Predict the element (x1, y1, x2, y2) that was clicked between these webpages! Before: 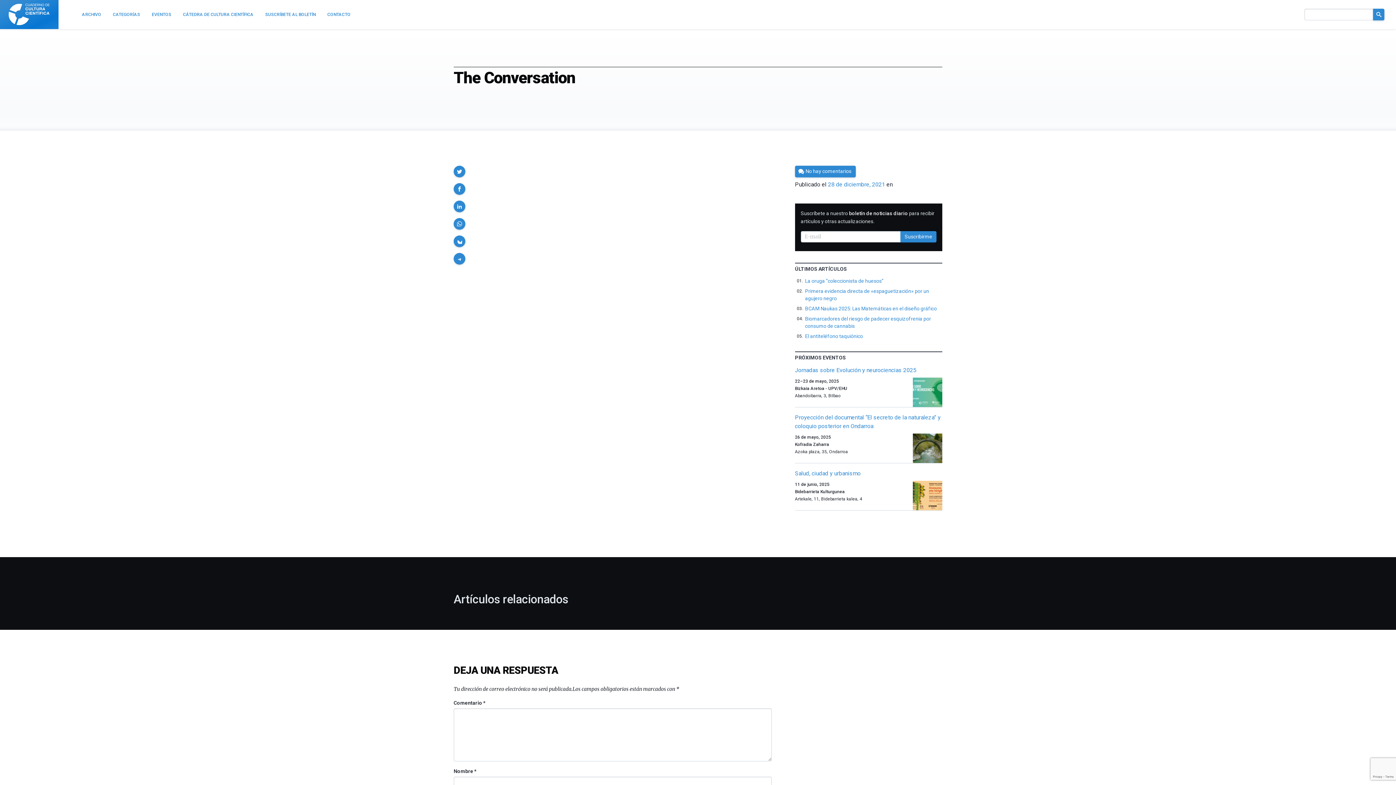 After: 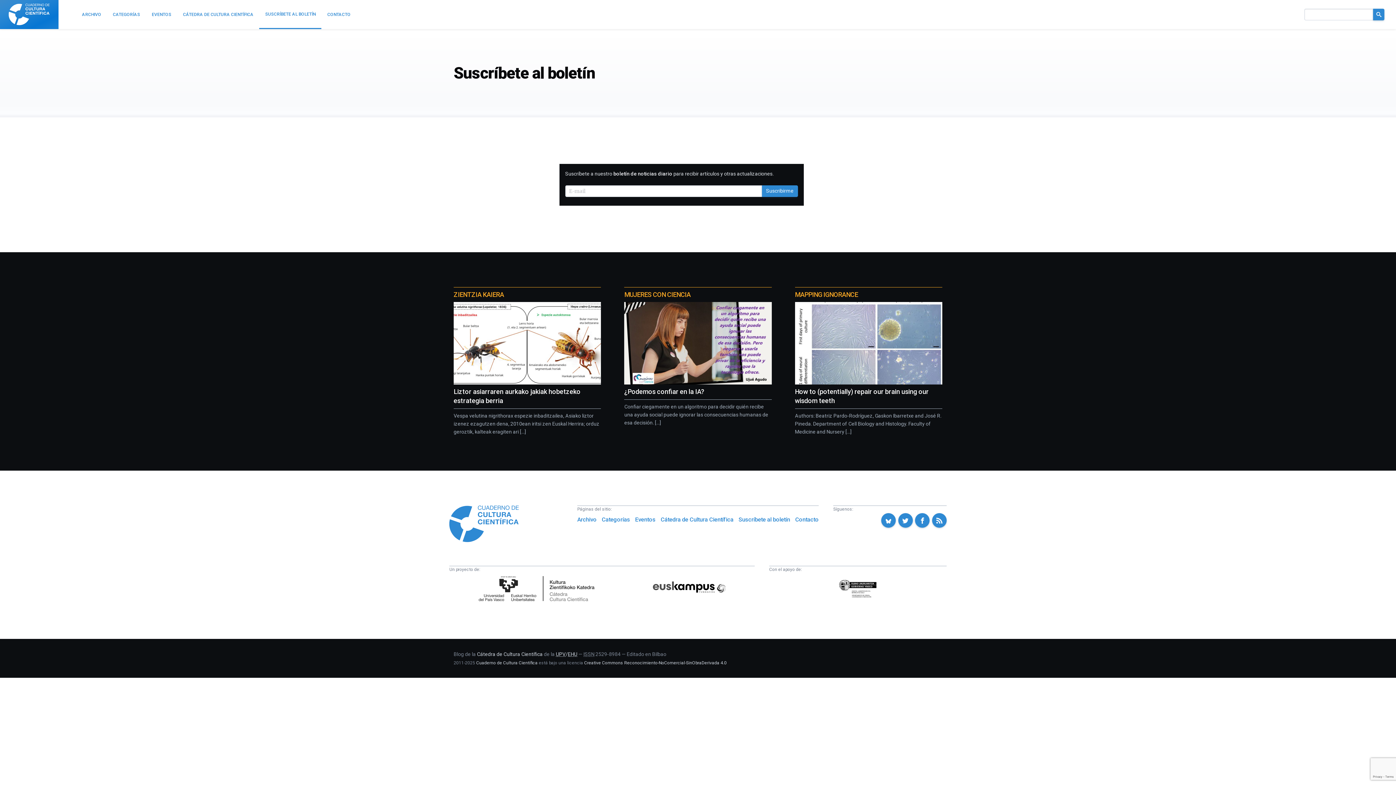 Action: bbox: (259, 0, 321, 29) label: SUSCRÍBETE AL BOLETÍN